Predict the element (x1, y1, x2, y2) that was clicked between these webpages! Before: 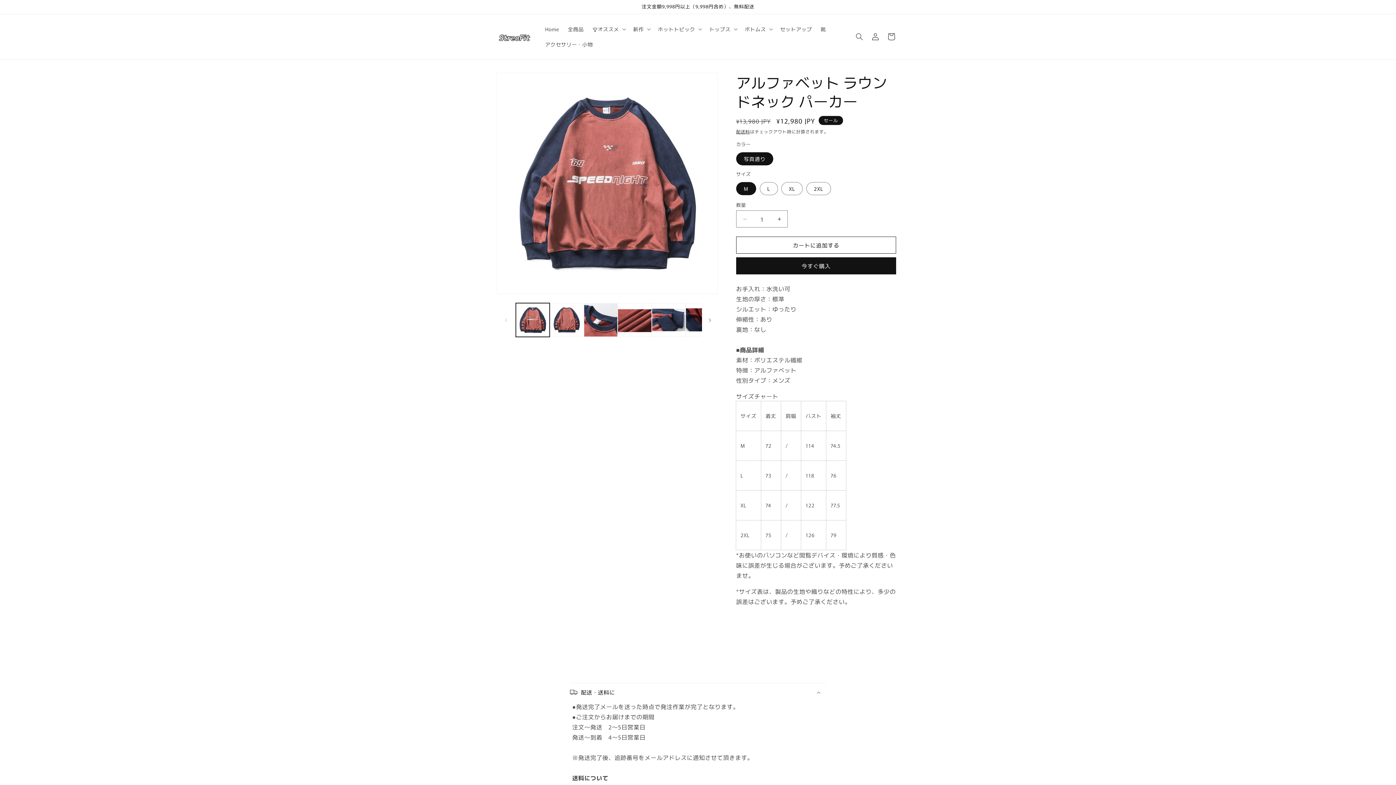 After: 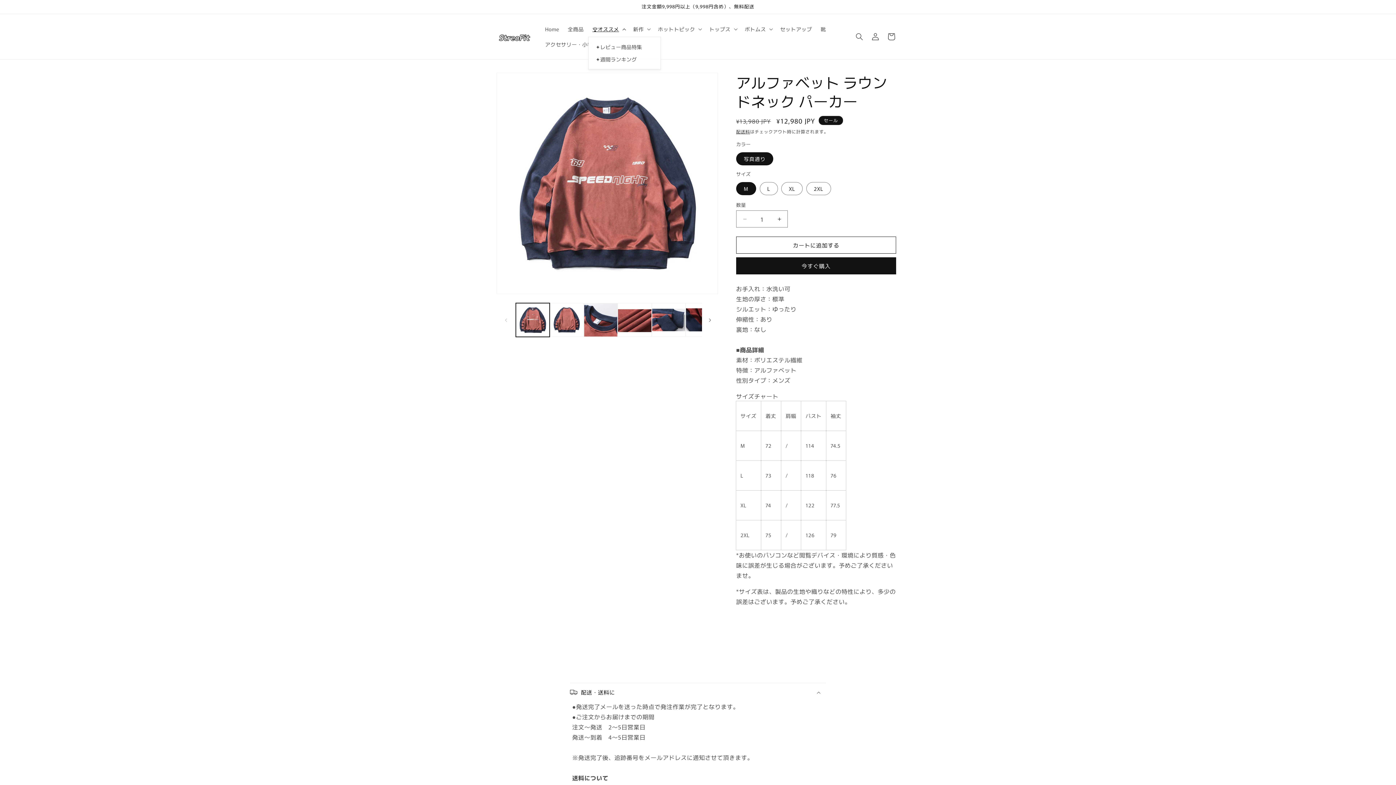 Action: label: 🏆オススメ bbox: (588, 21, 628, 36)